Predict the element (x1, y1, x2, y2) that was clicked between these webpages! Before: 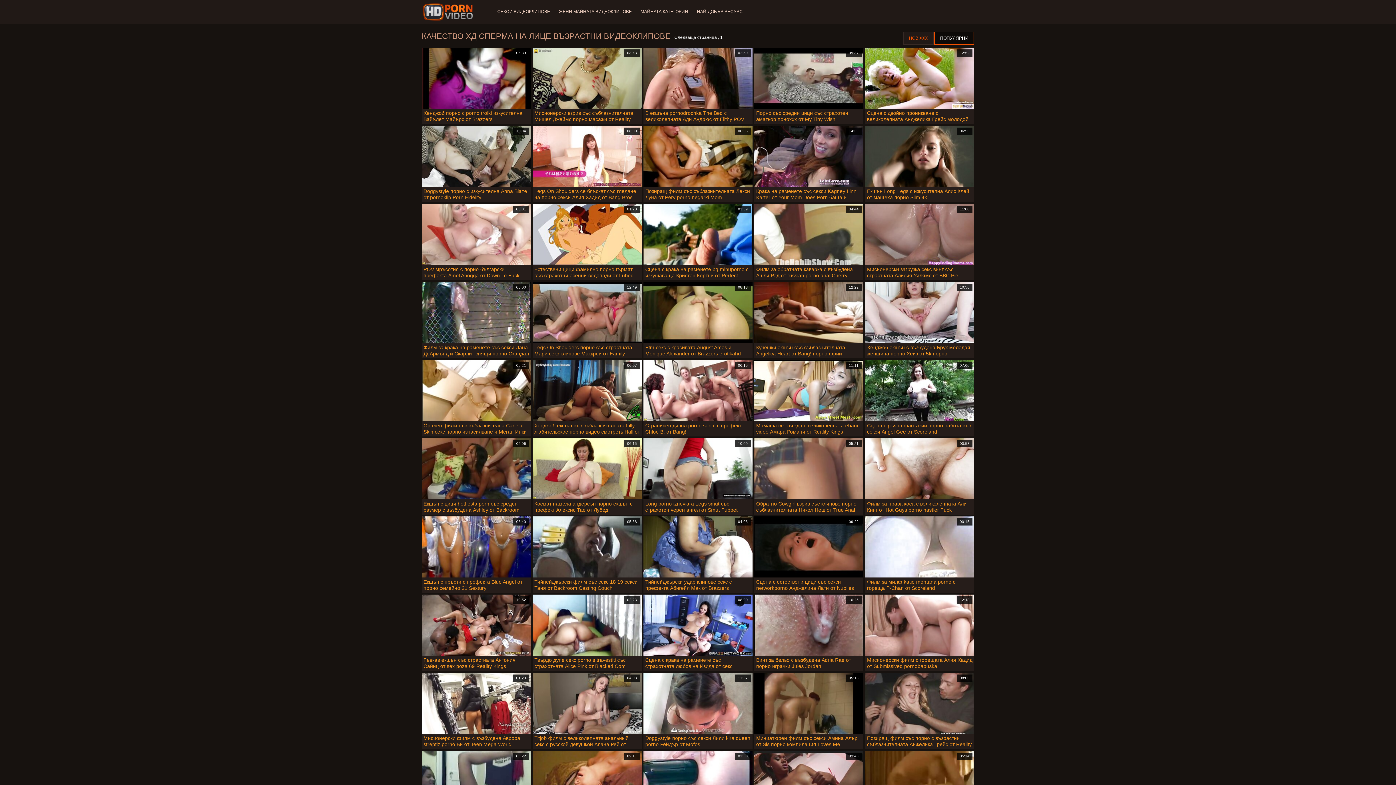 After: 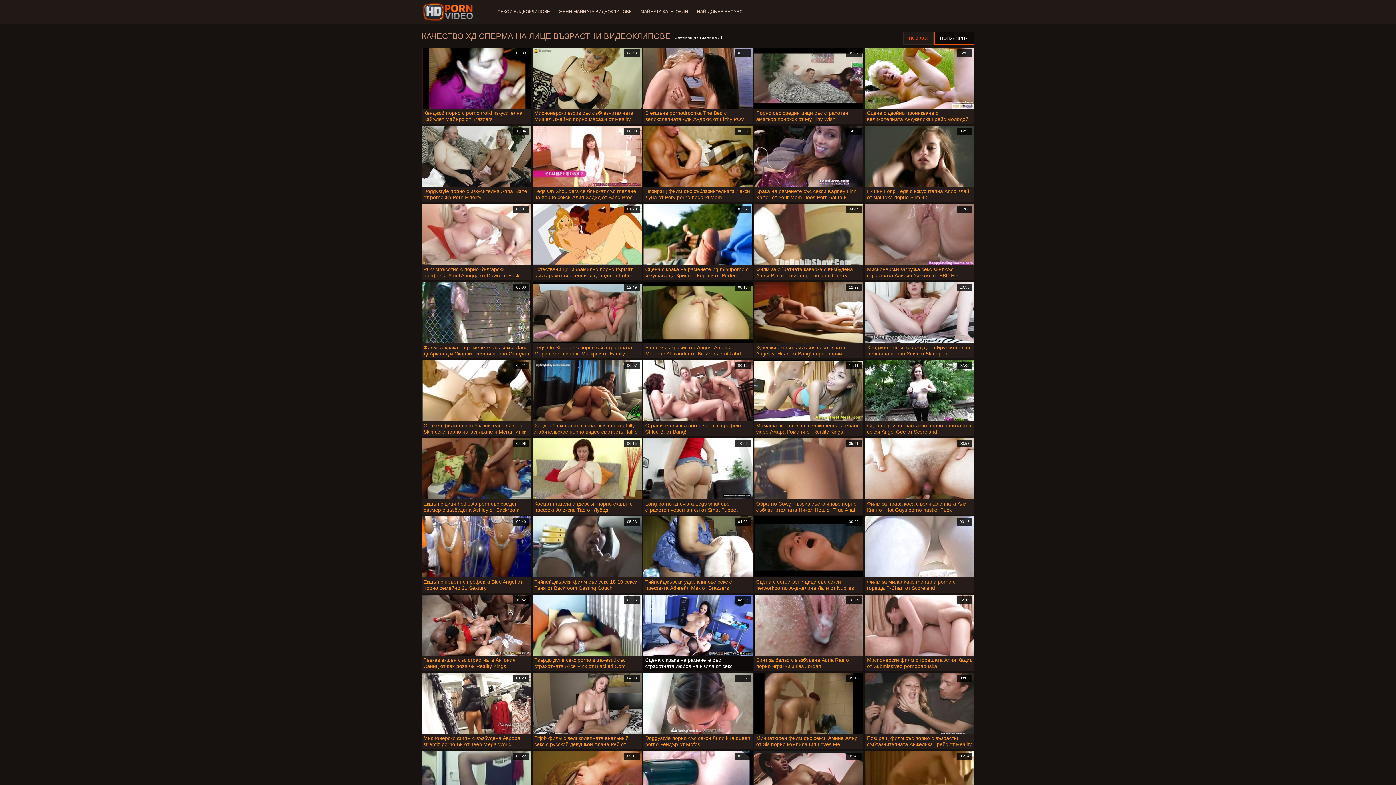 Action: bbox: (643, 594, 752, 671) label: 08:00

Сцена с крака на раменете със страхотната любов на Изида от секс клипове бг Brazzers